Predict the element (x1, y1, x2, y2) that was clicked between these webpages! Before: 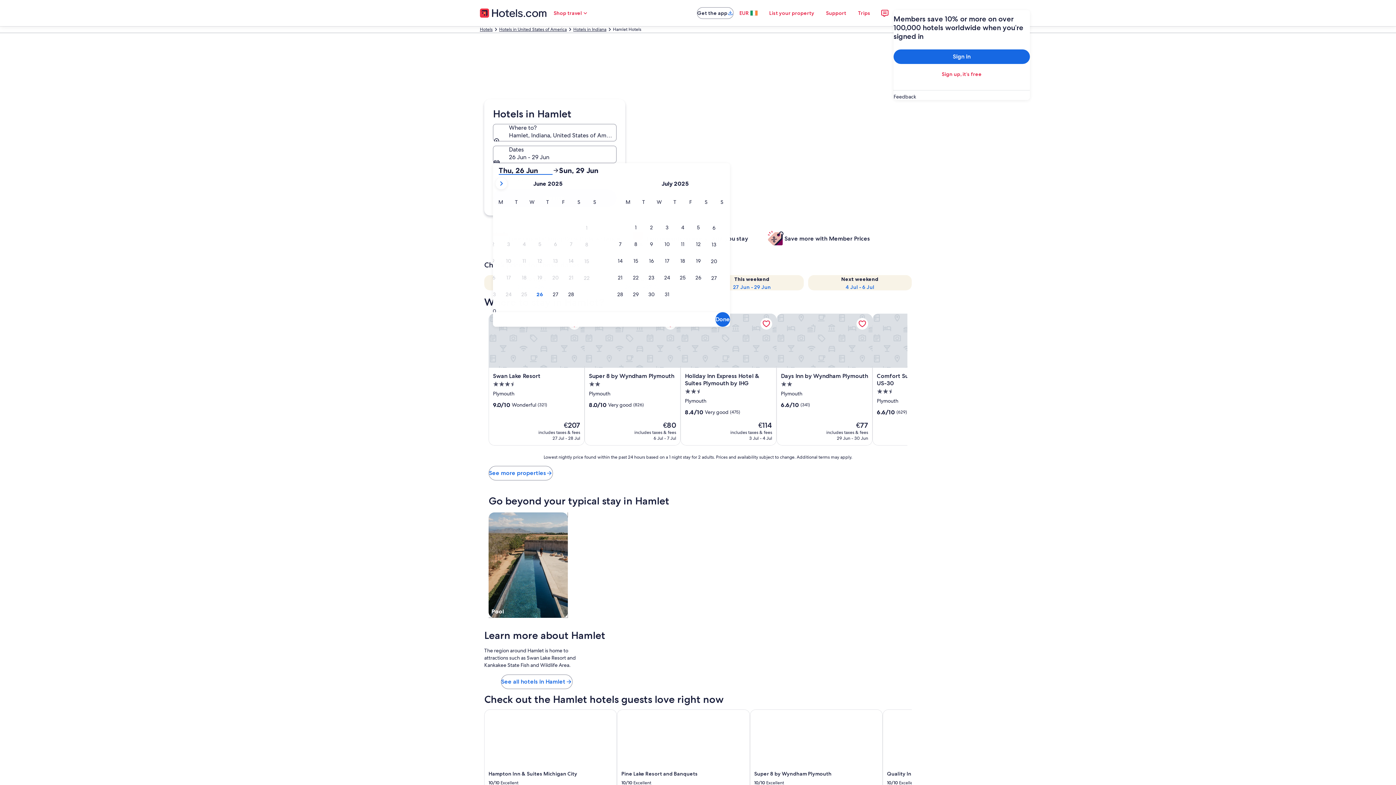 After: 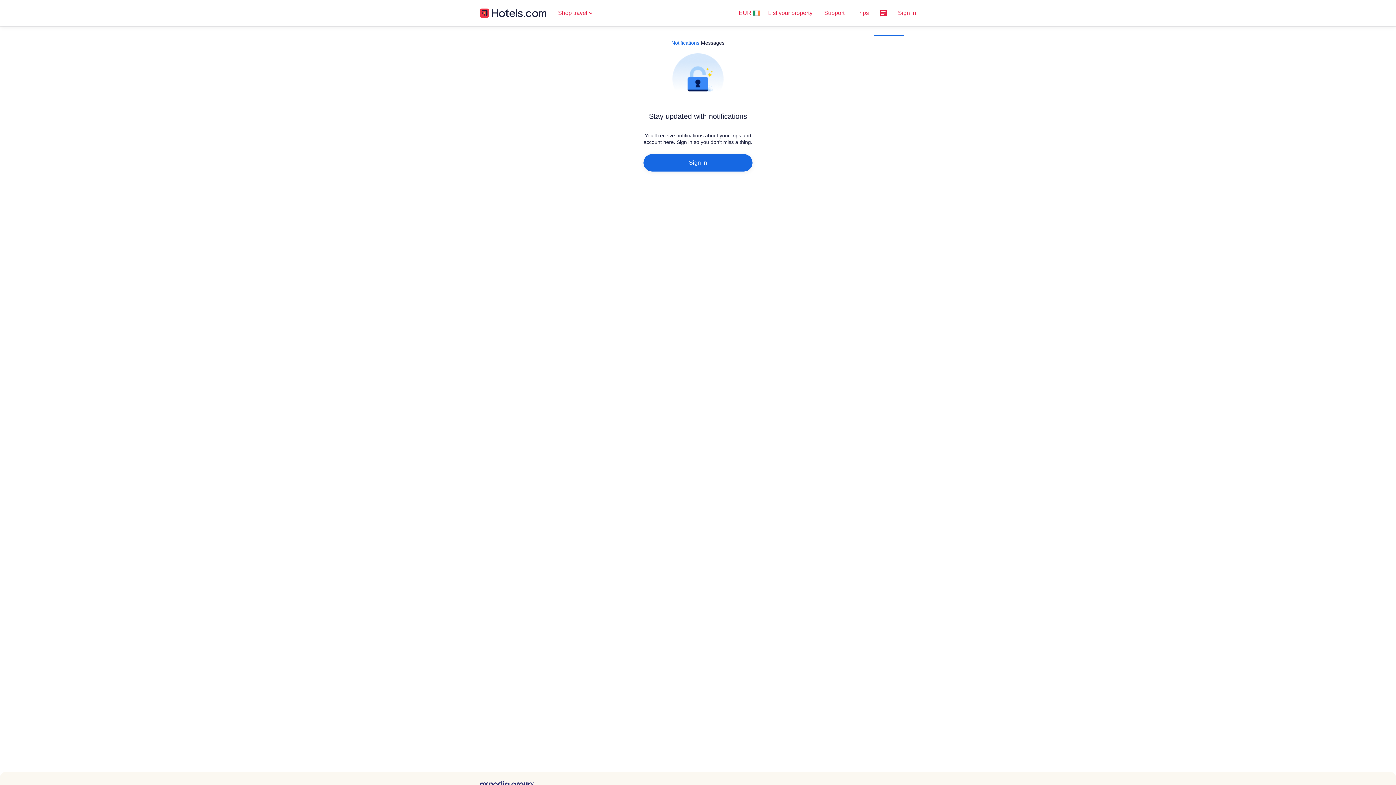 Action: bbox: (876, 4, 893, 21)